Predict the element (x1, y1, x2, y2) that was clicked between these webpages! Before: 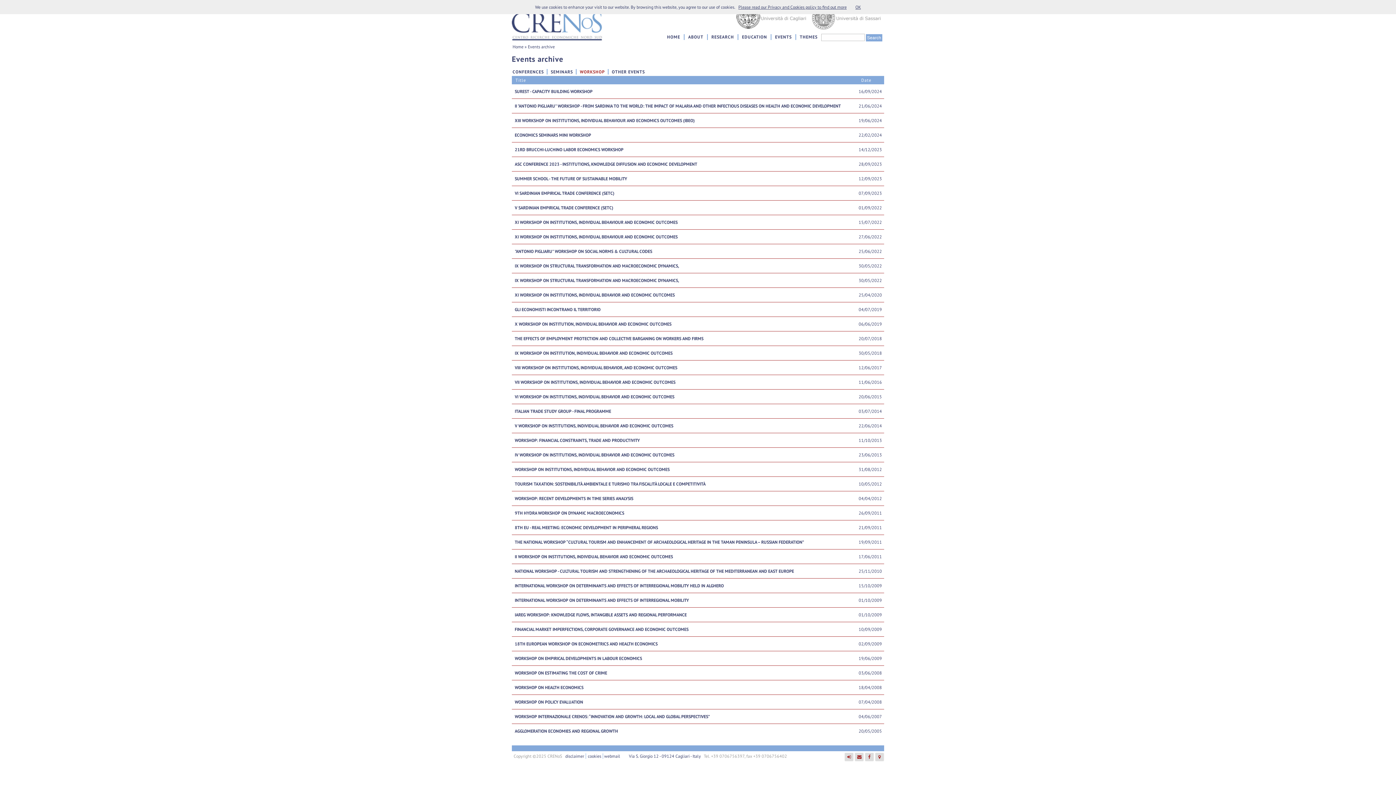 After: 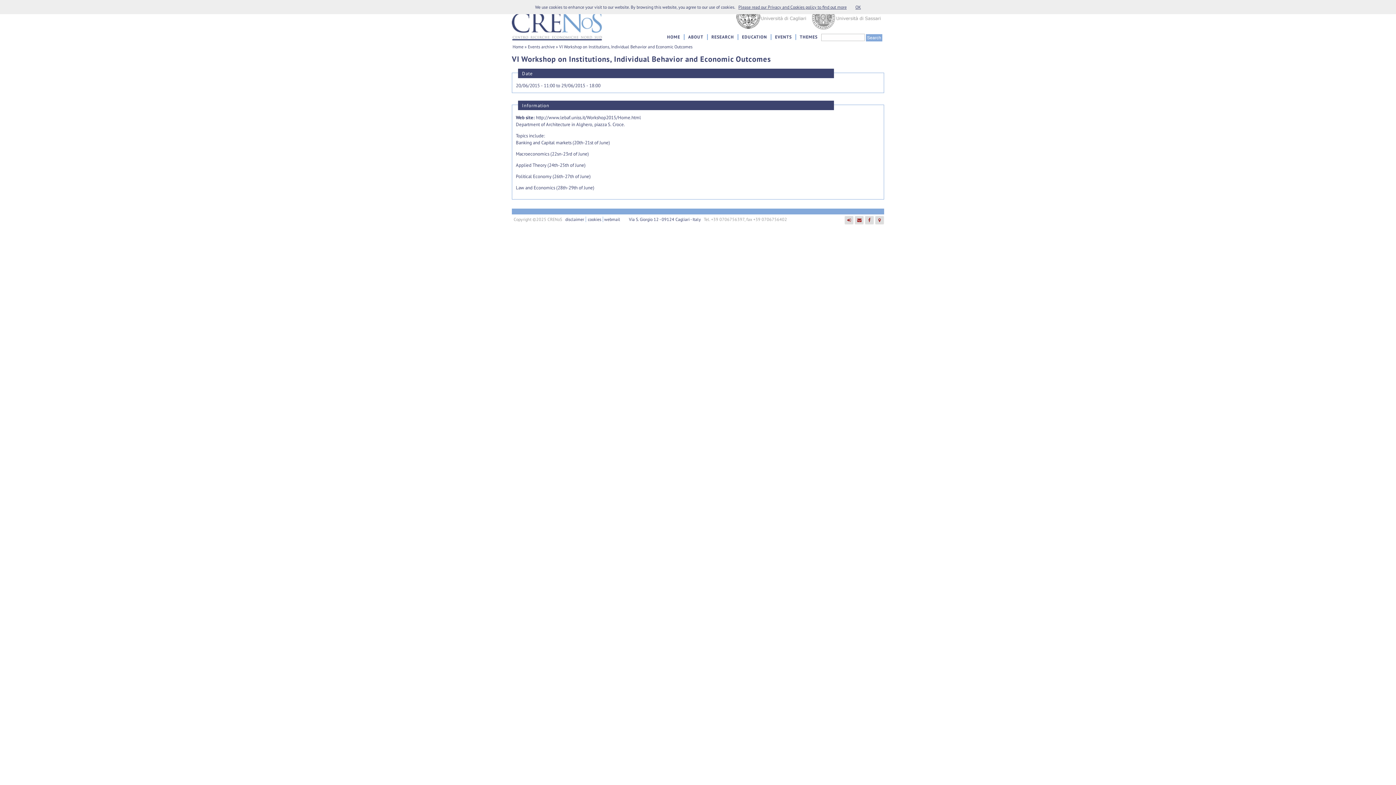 Action: bbox: (514, 393, 854, 400) label: VI WORKSHOP ON INSTITUTIONS, INDIVIDUAL BEHAVIOR AND ECONOMIC OUTCOMES